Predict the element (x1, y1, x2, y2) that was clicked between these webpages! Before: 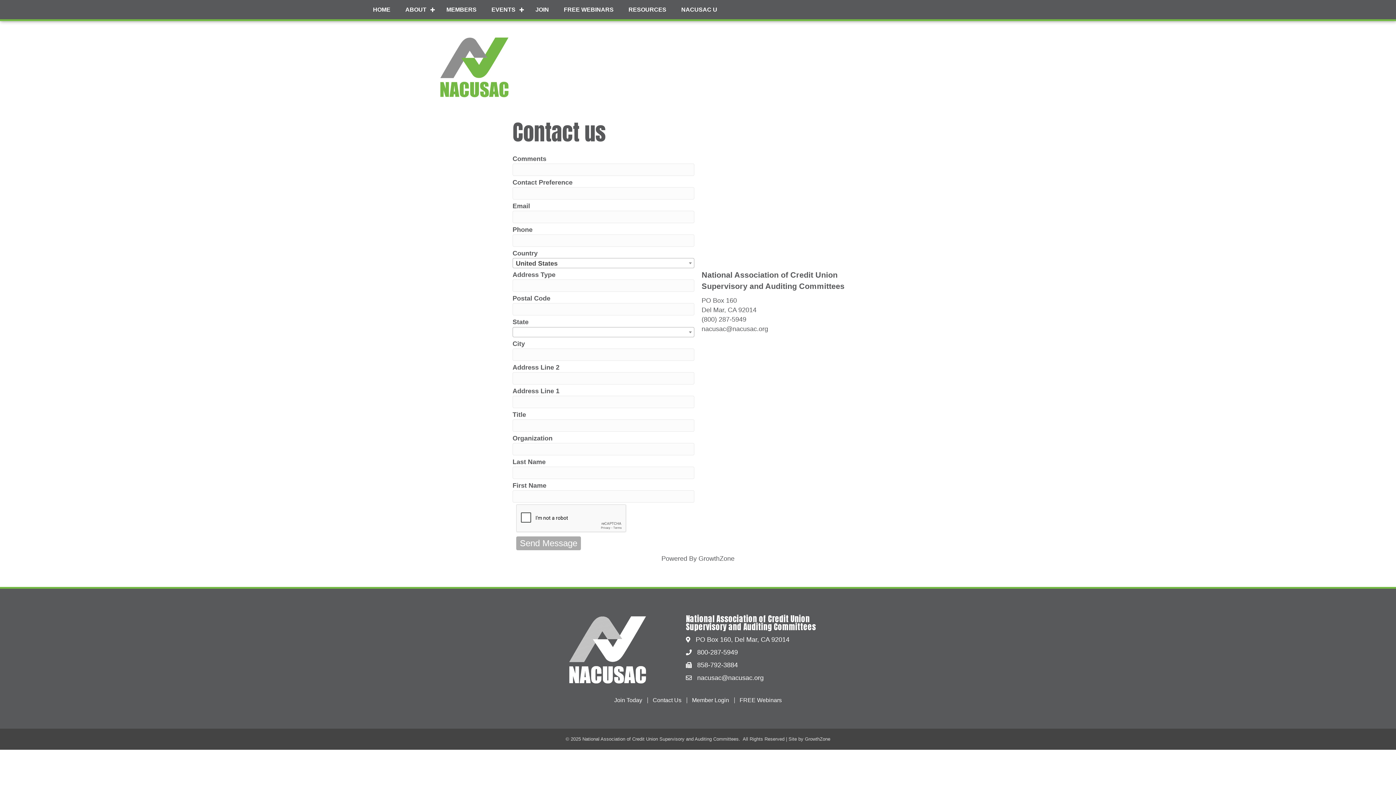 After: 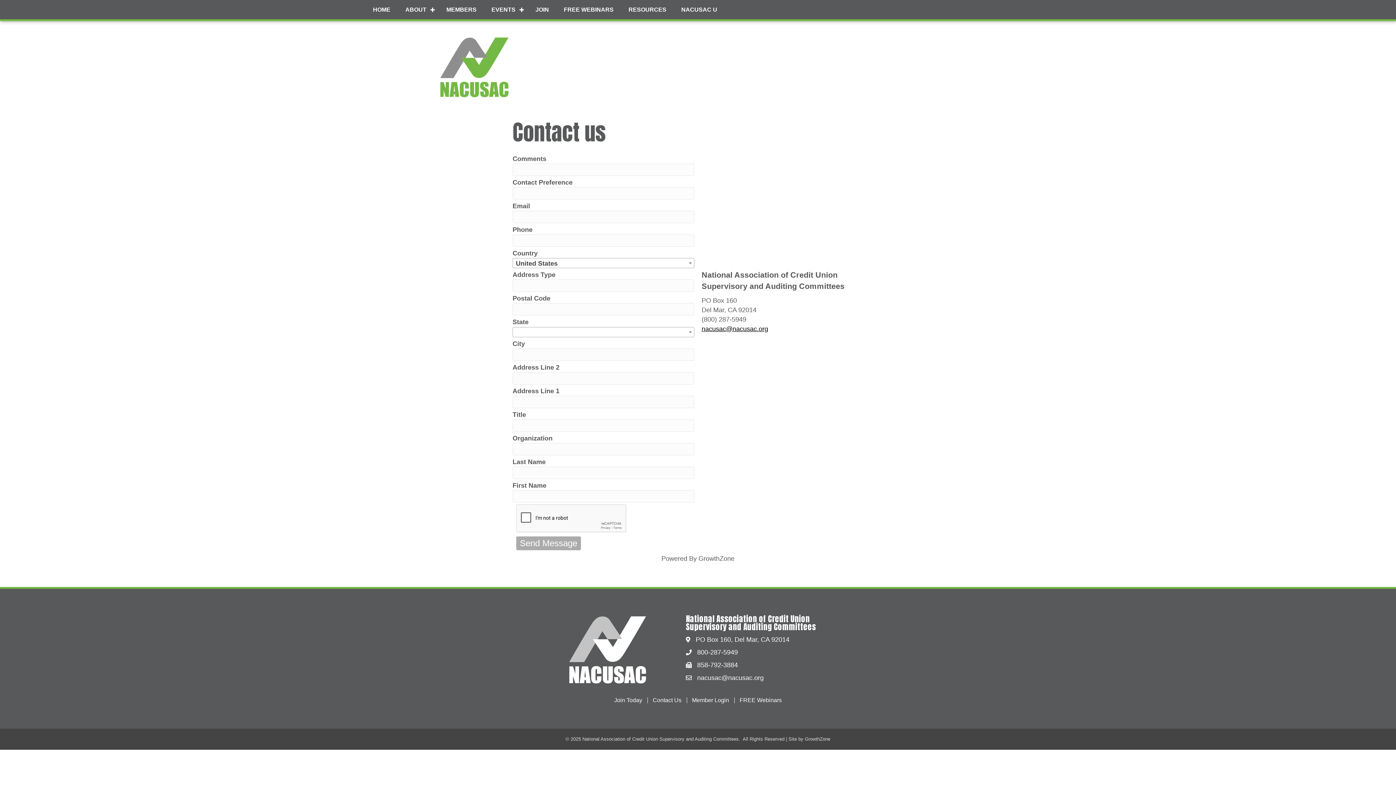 Action: bbox: (701, 325, 768, 332) label: nacusac@nacusac.org